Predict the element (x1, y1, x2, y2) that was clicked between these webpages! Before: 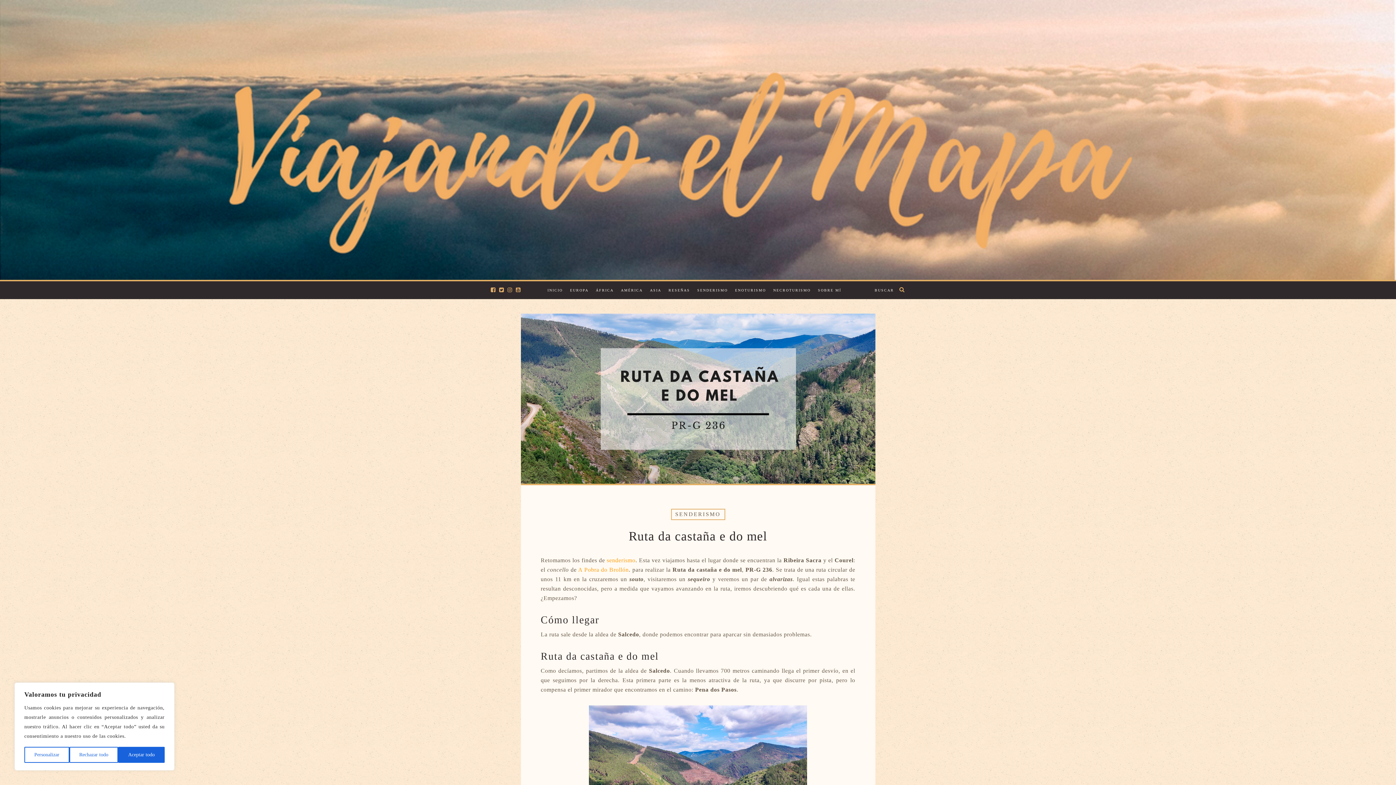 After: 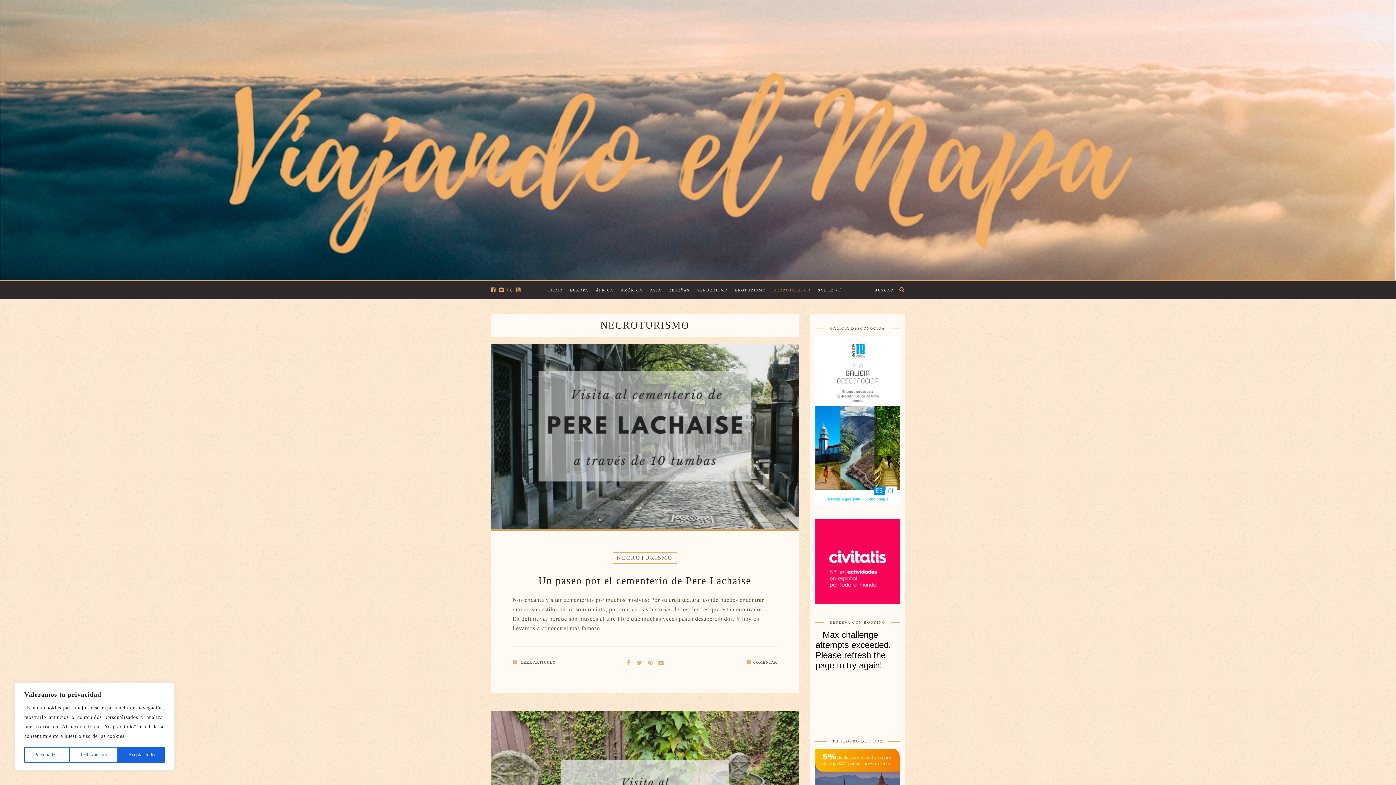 Action: label: NECROTURISMO bbox: (773, 288, 814, 300)